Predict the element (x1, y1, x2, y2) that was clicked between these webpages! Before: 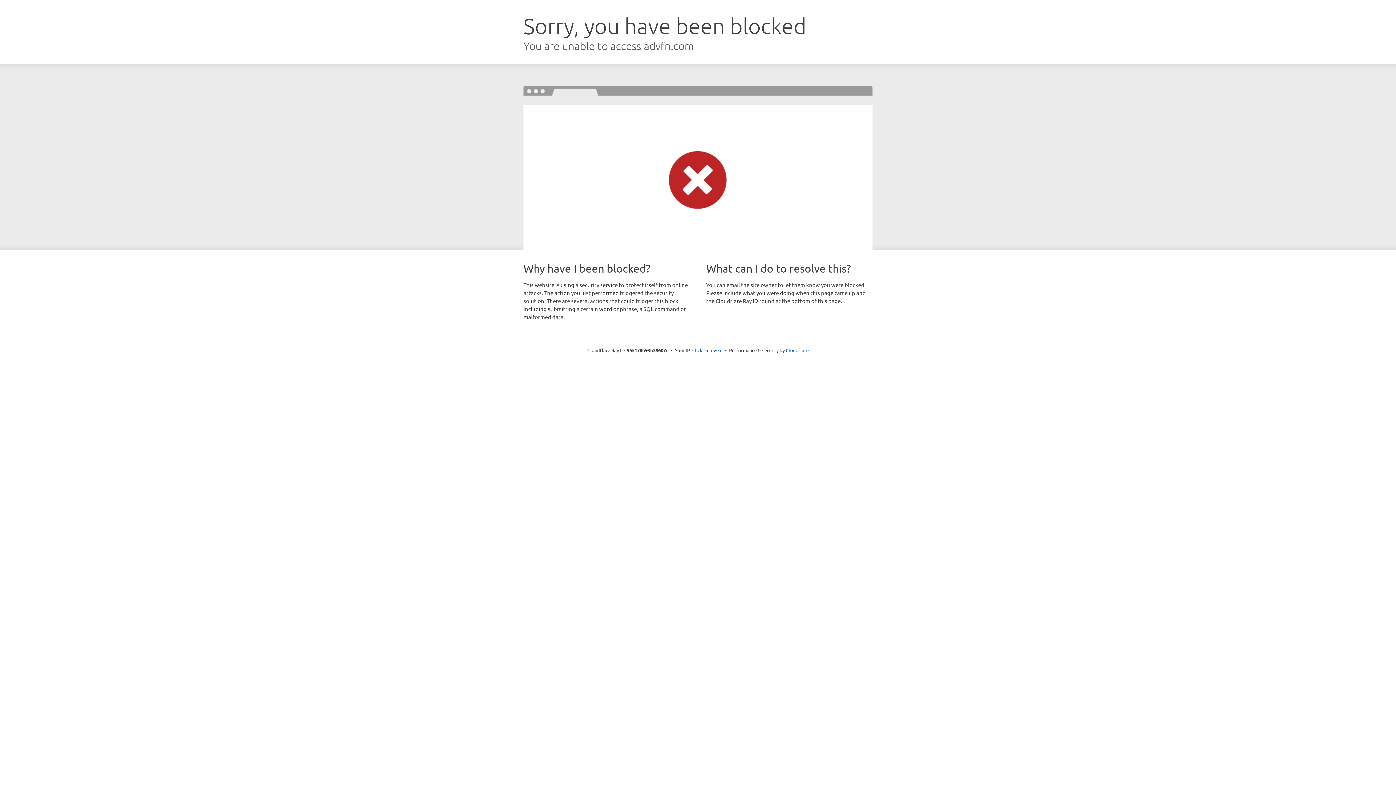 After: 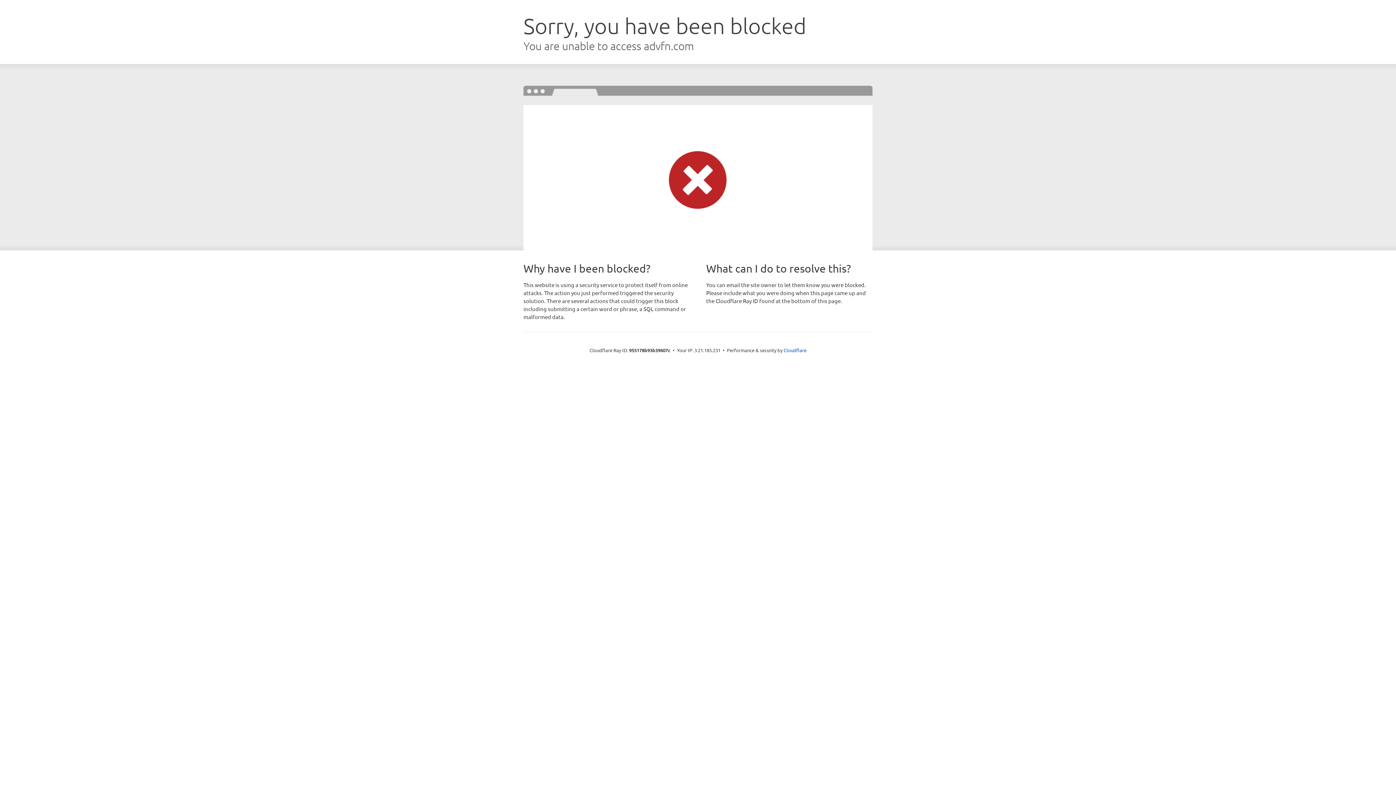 Action: label: Click to reveal bbox: (692, 346, 722, 353)